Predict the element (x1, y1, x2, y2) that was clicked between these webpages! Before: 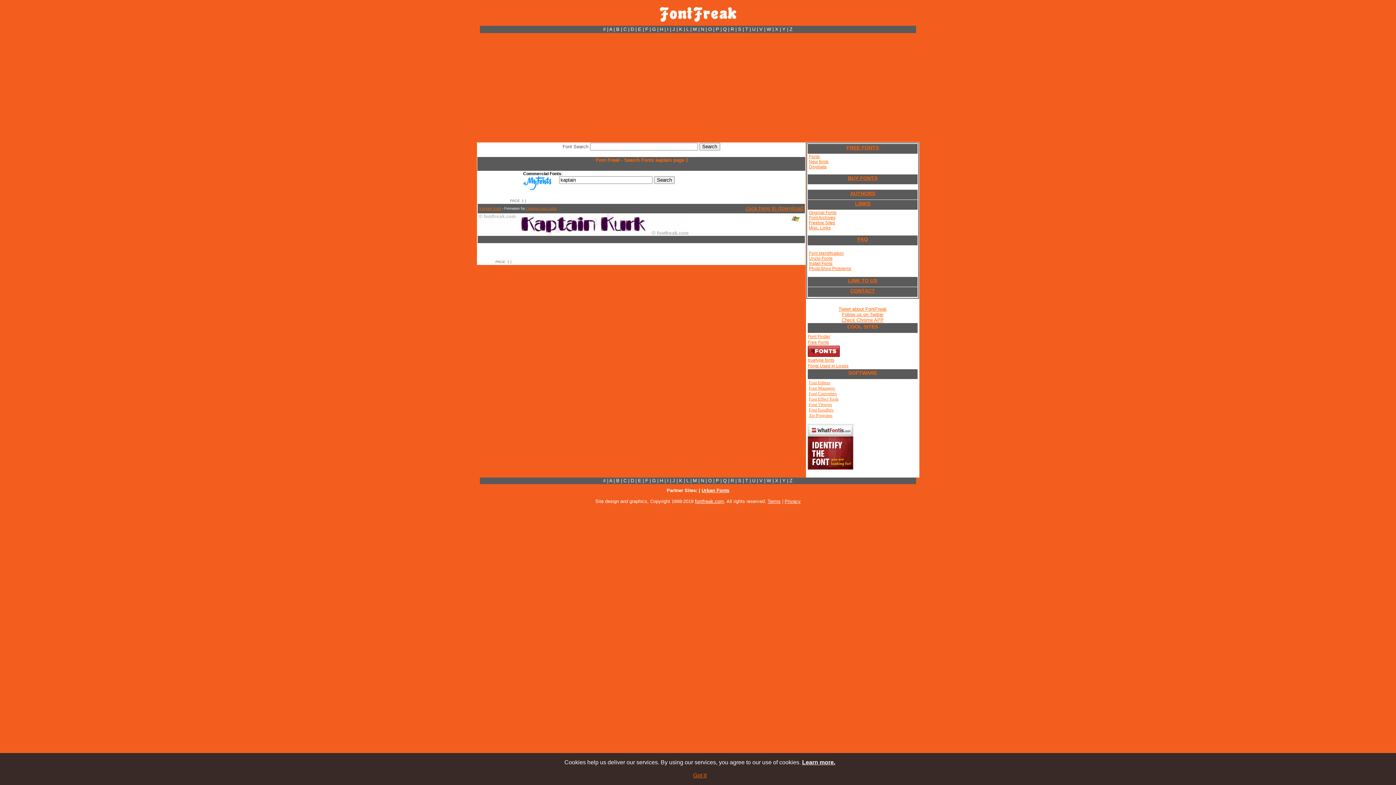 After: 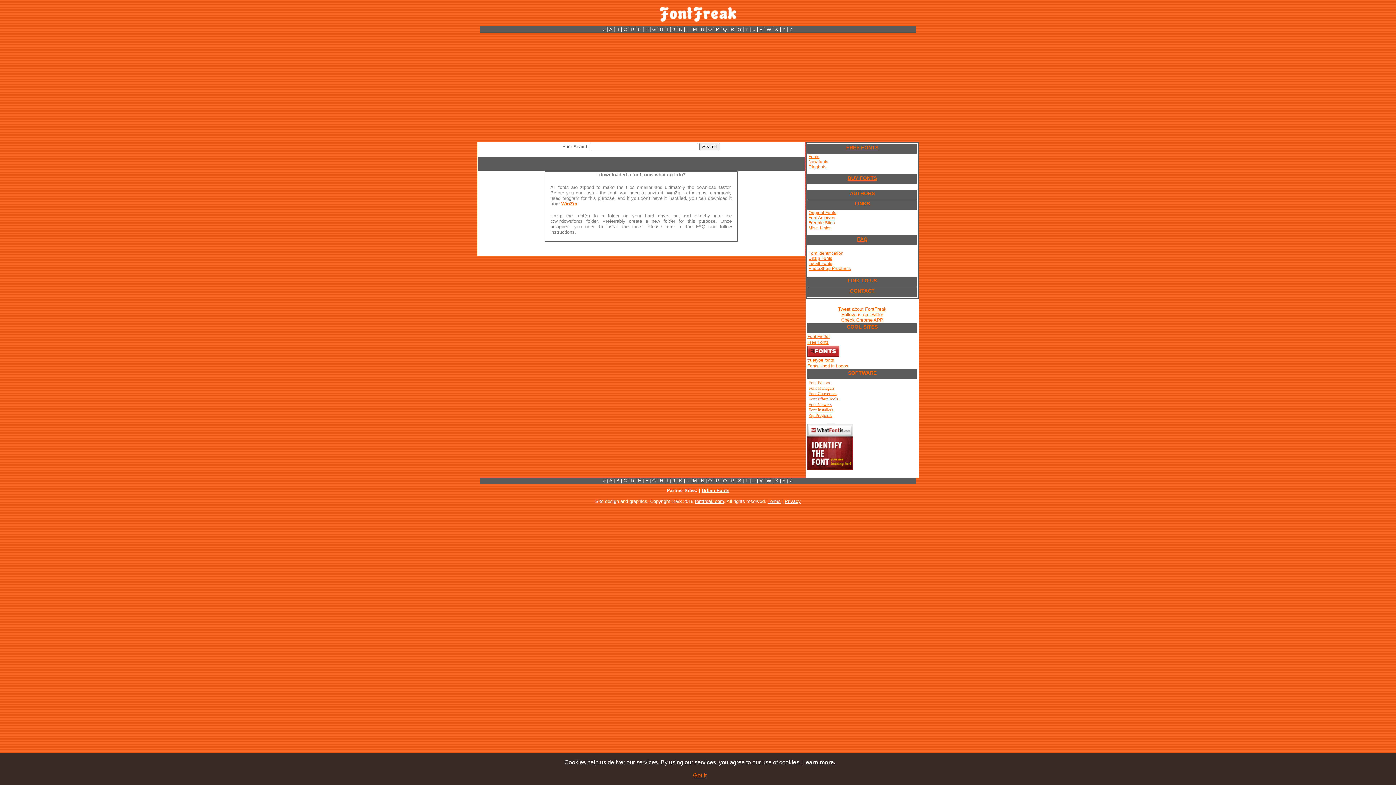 Action: bbox: (809, 256, 832, 261) label: Unzip Fonts